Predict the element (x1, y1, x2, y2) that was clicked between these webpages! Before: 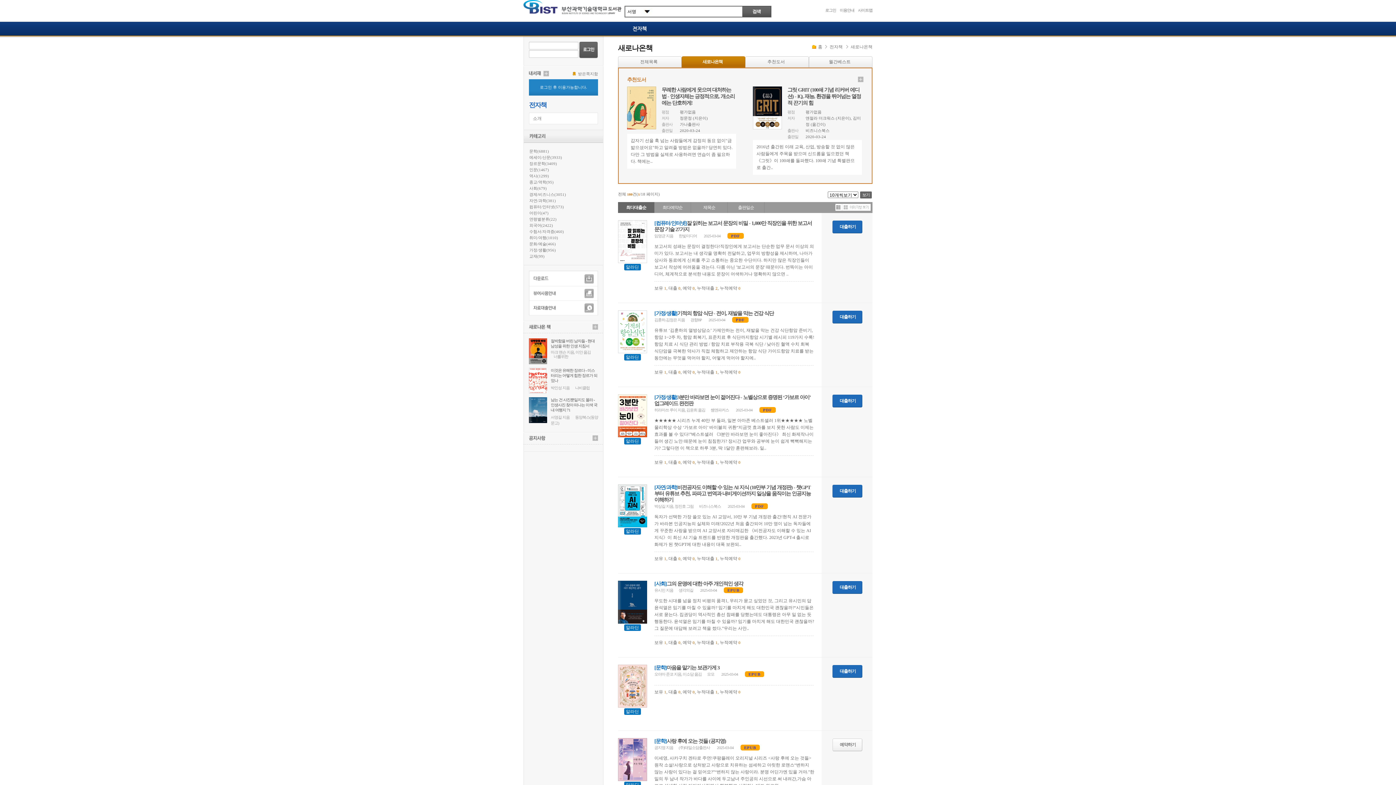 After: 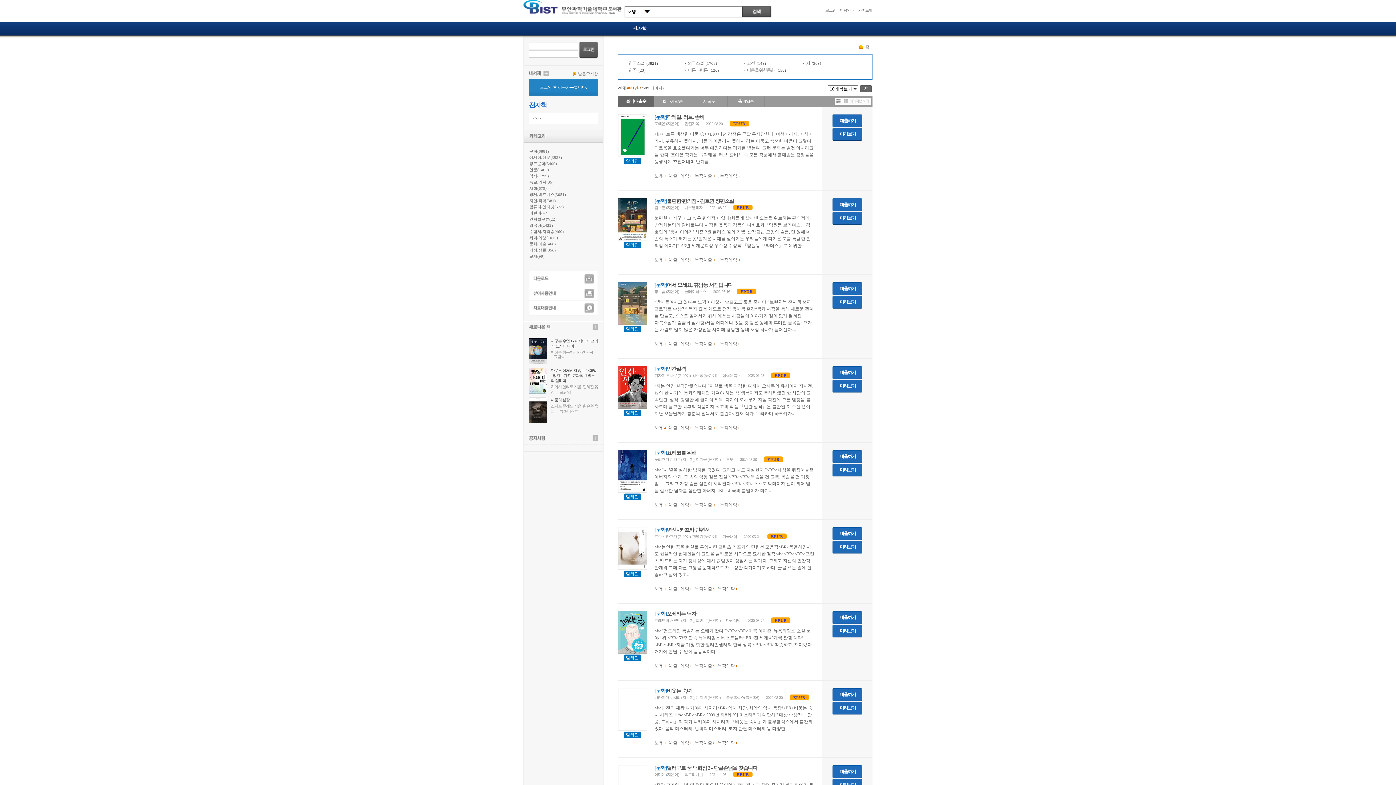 Action: label: 문학(6881) bbox: (529, 149, 549, 153)